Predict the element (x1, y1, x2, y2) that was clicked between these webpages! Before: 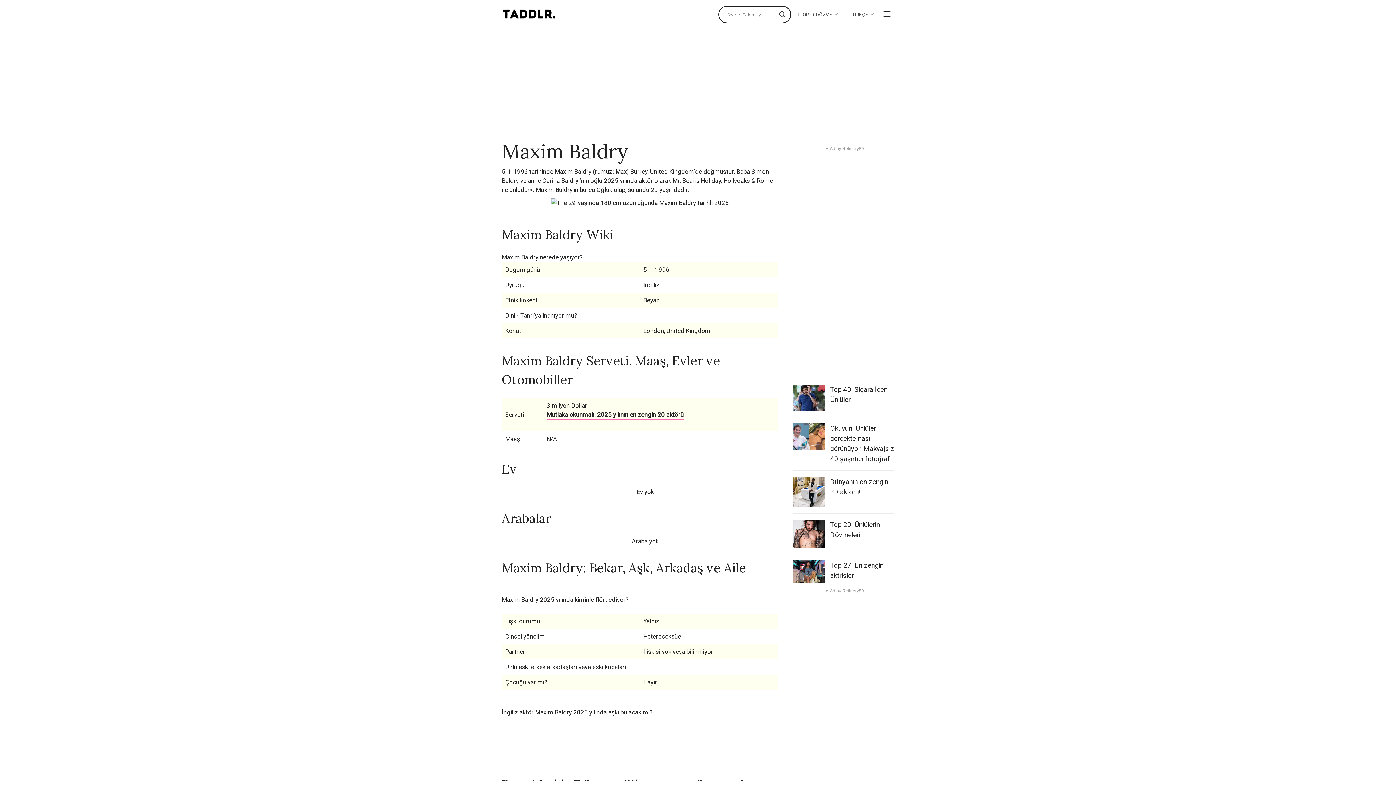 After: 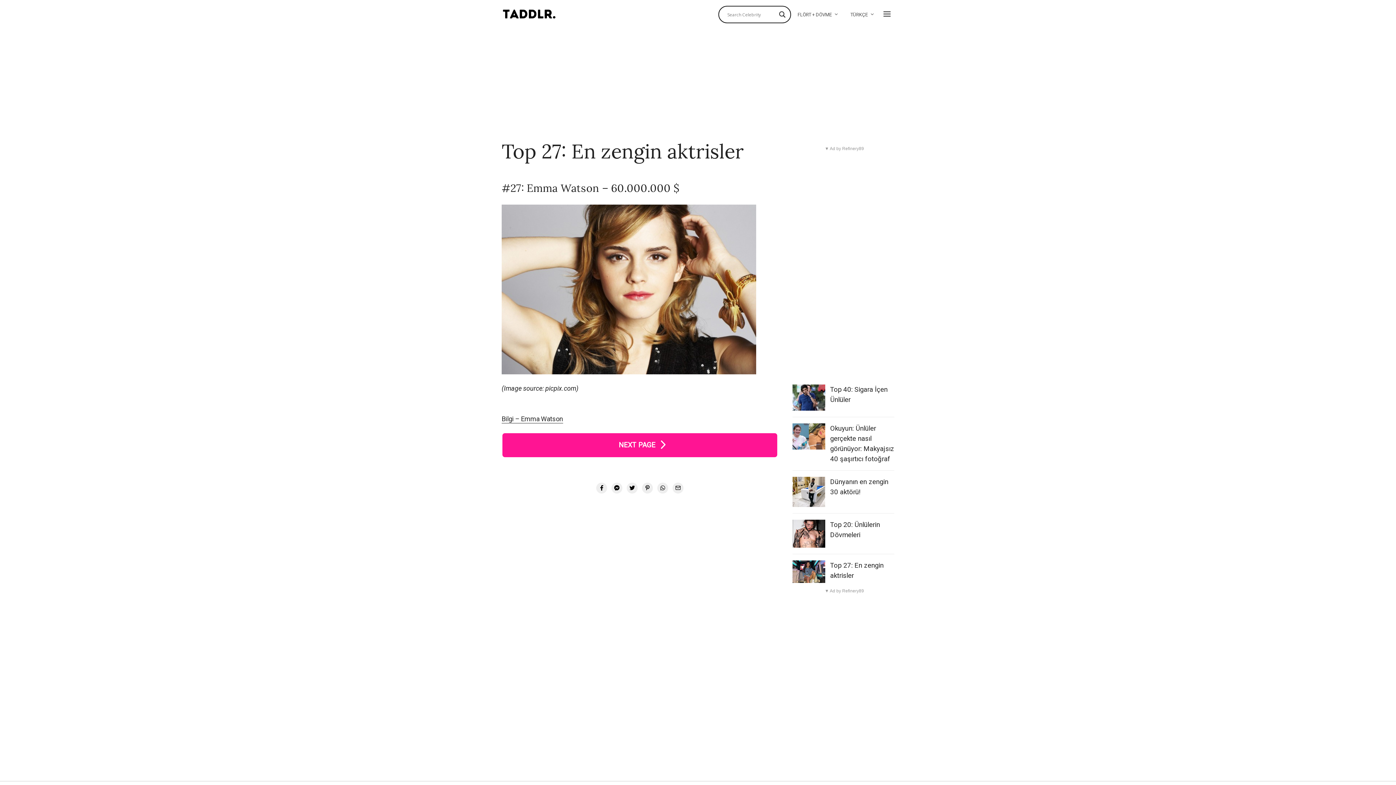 Action: bbox: (792, 560, 825, 583)